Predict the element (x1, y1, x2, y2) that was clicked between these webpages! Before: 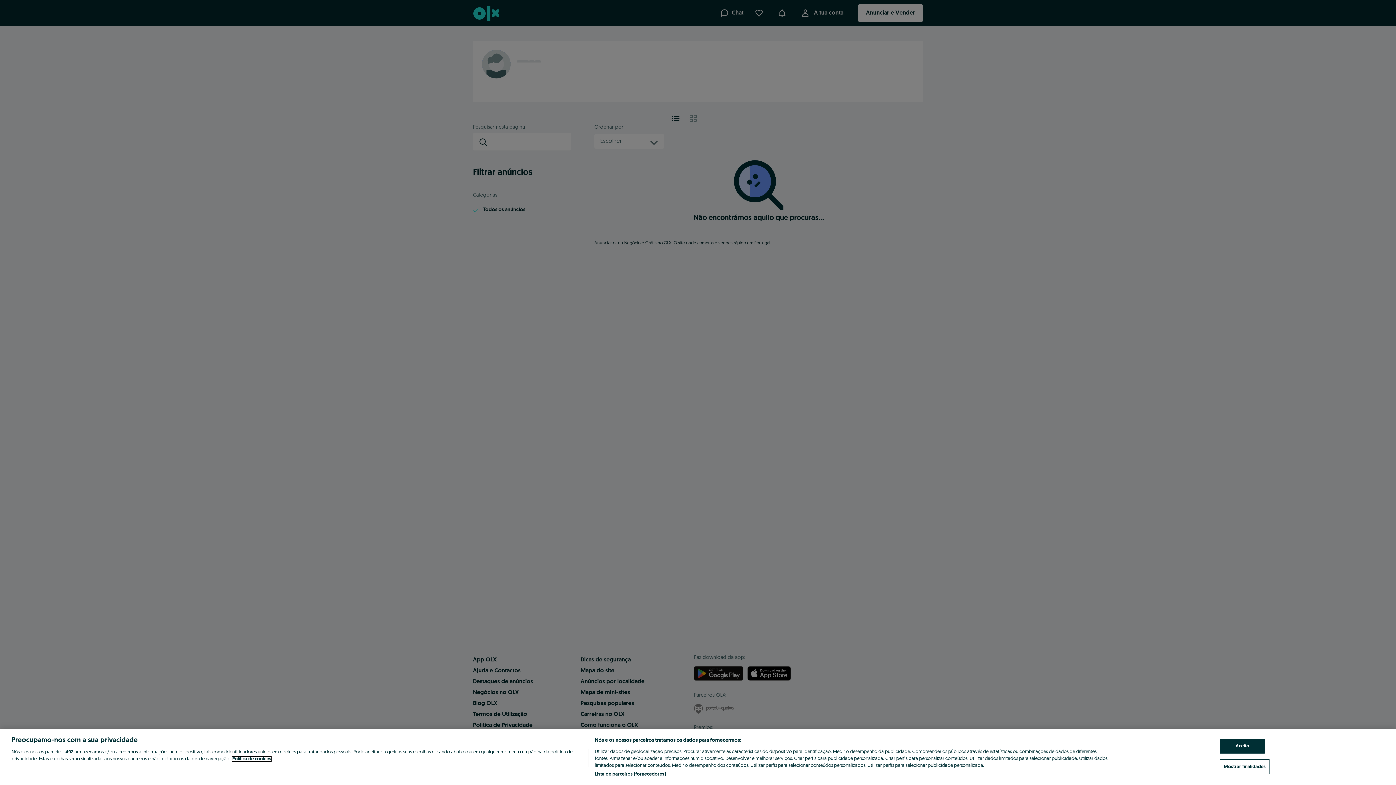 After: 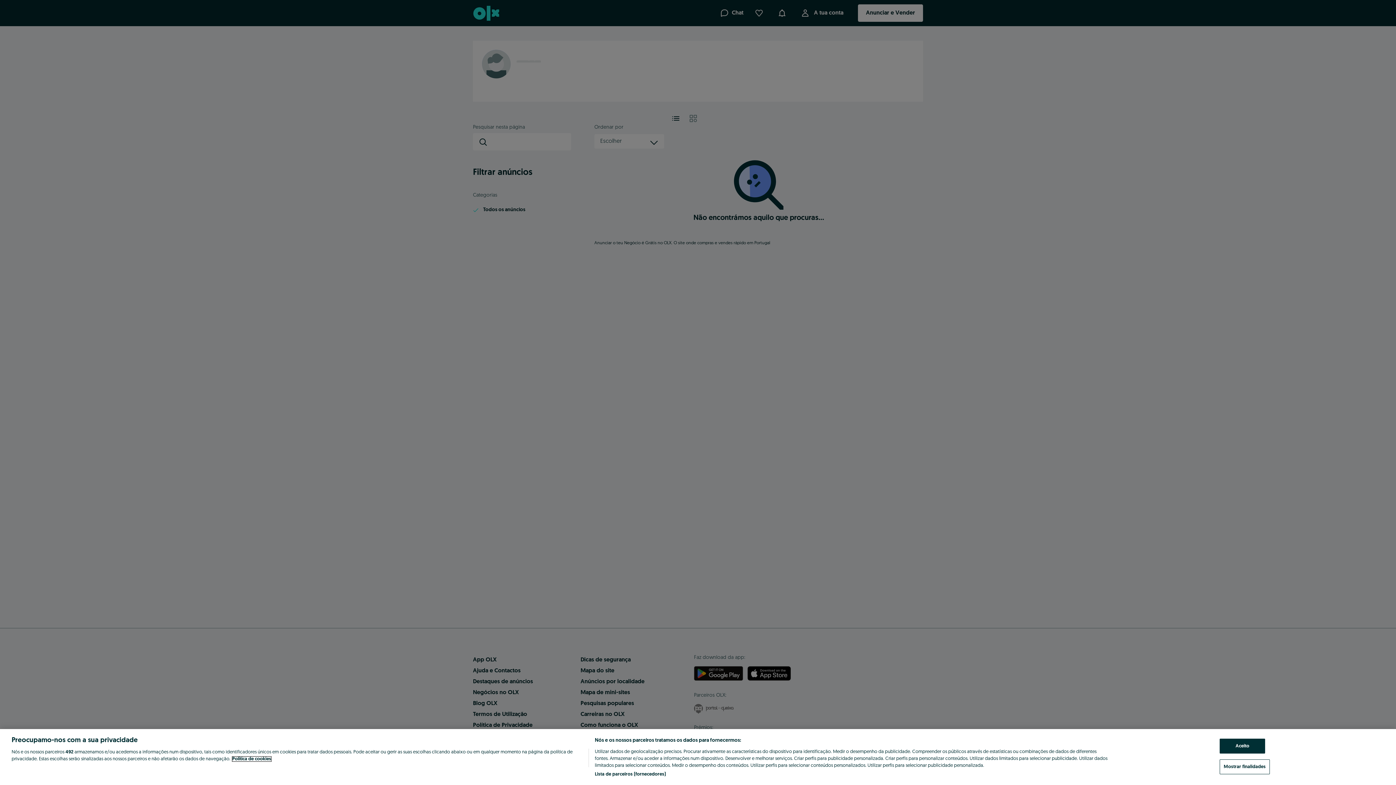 Action: bbox: (232, 757, 271, 761) label: Mais informação sobre a sua privacidade, abre num separador novo